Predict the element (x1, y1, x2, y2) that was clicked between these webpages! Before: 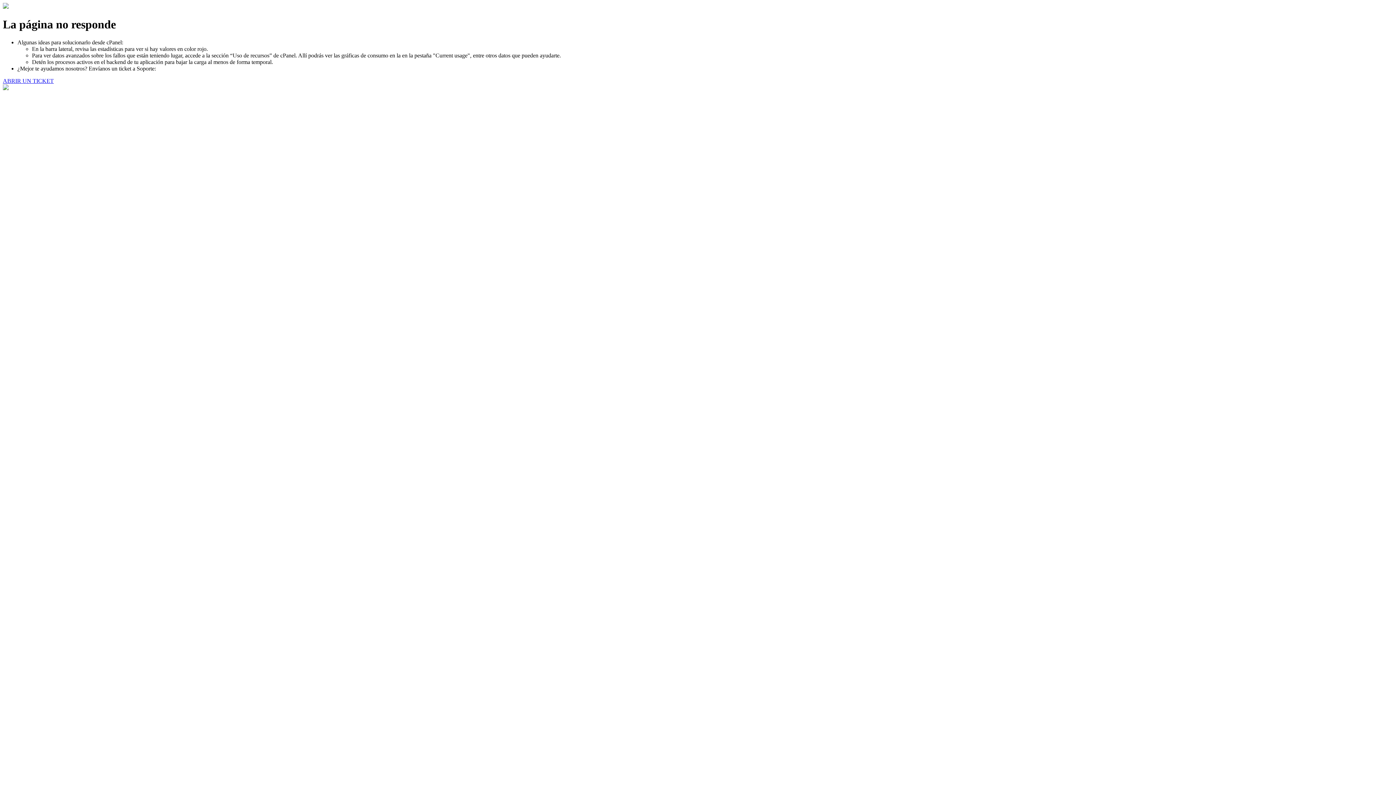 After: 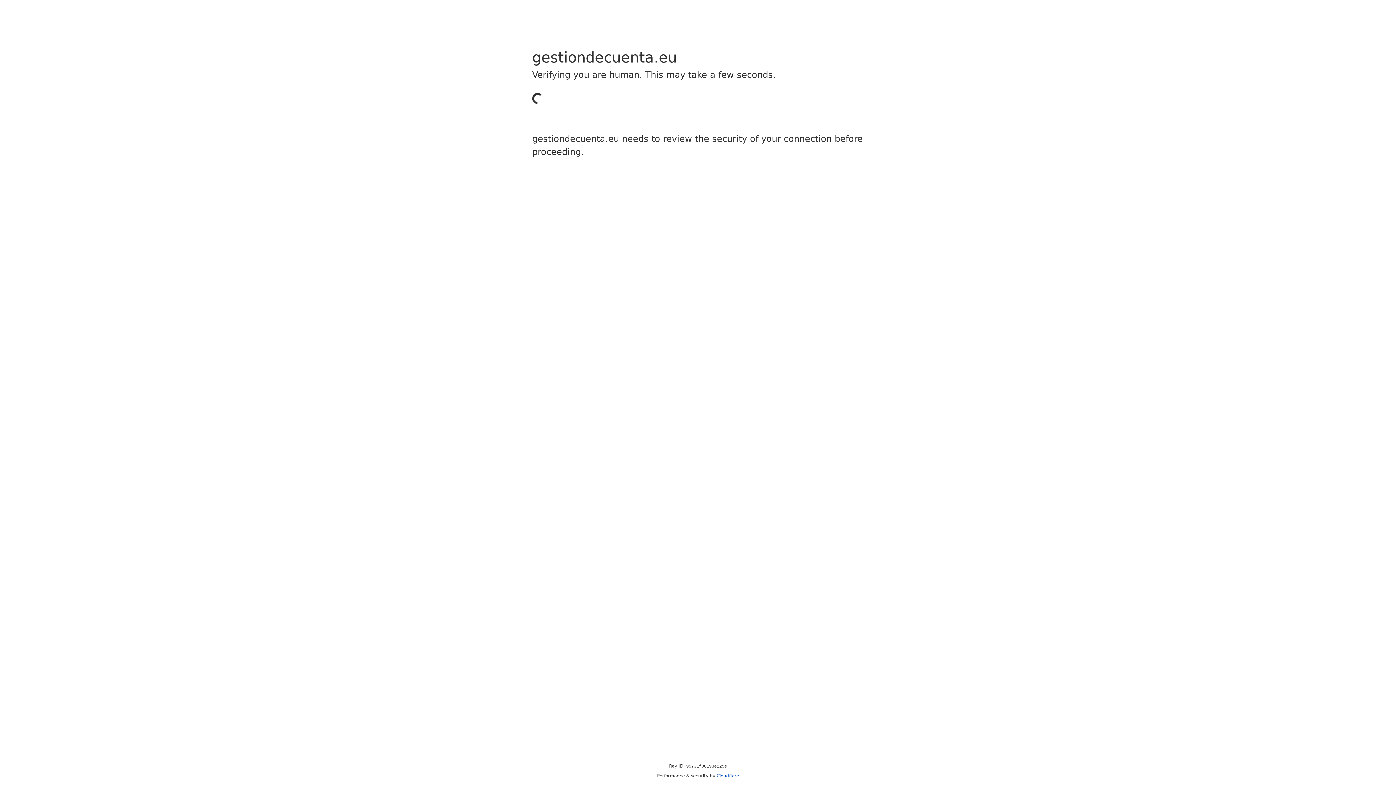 Action: bbox: (2, 77, 53, 83) label: ABRIR UN TICKET